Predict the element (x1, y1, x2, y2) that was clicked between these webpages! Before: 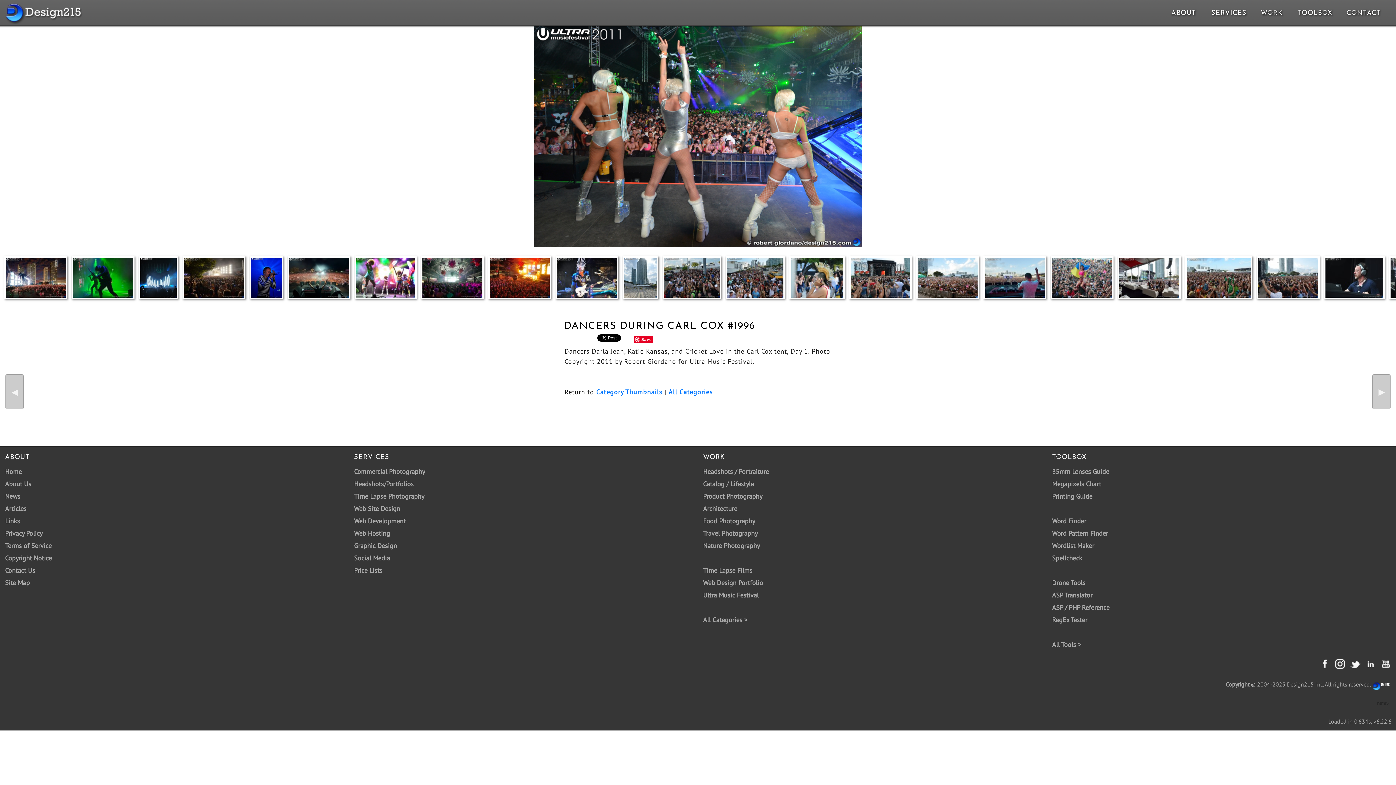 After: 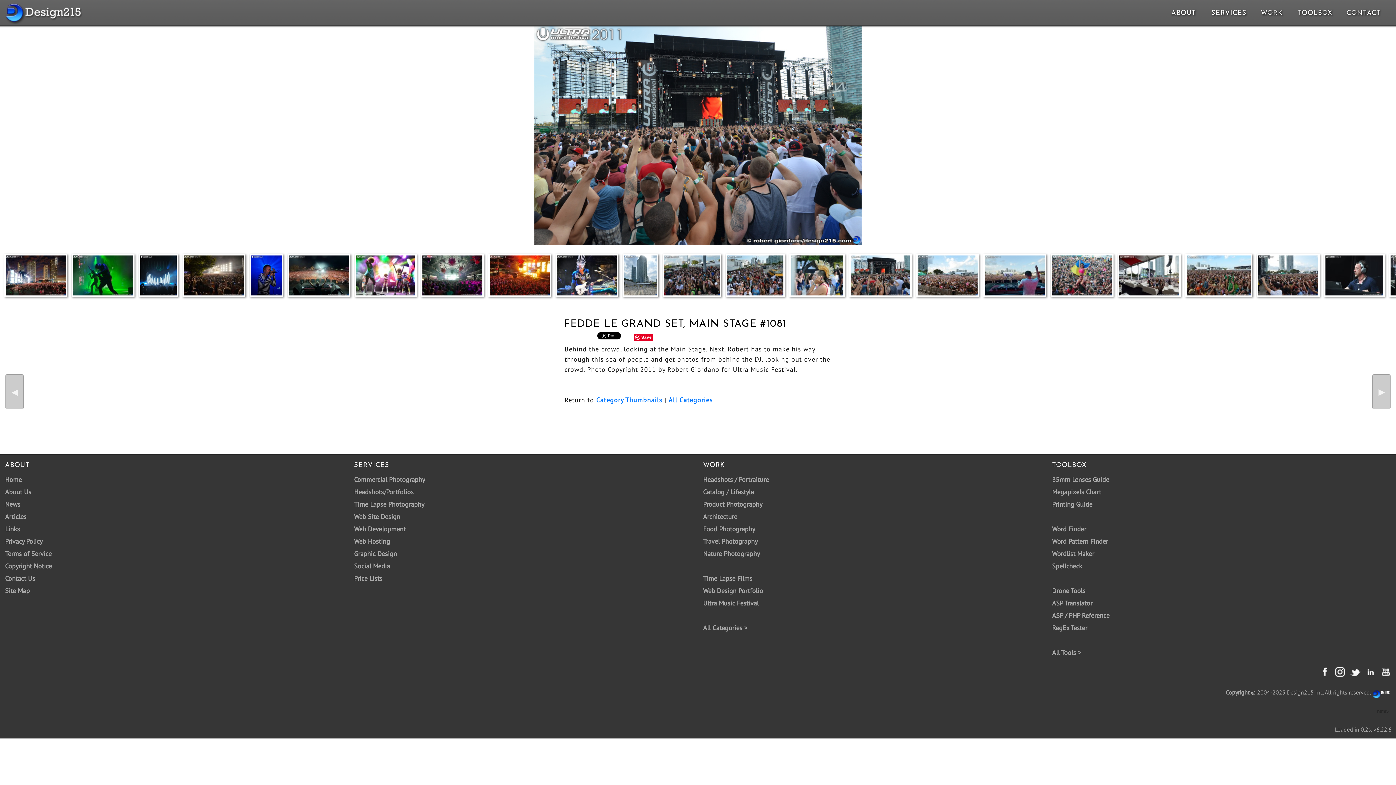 Action: bbox: (846, 295, 911, 302)